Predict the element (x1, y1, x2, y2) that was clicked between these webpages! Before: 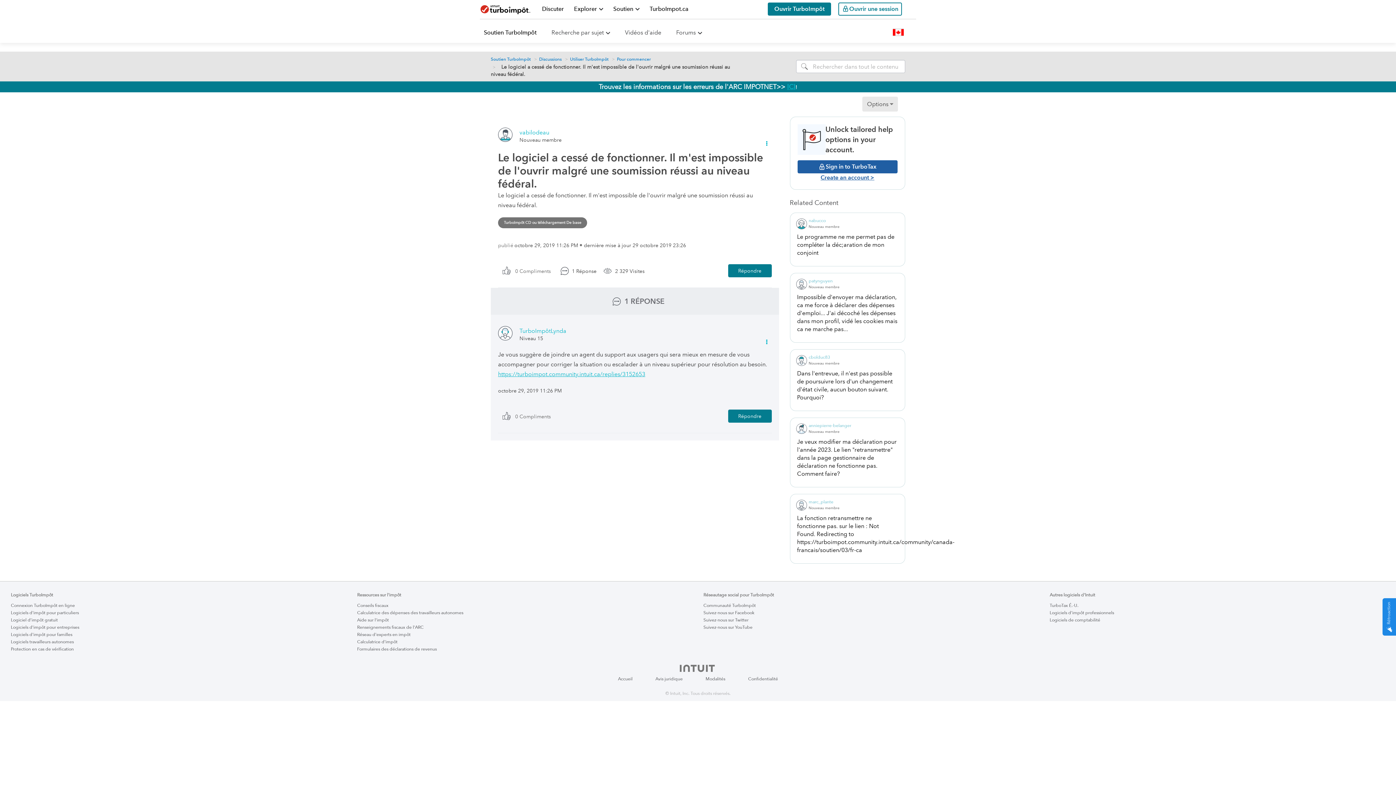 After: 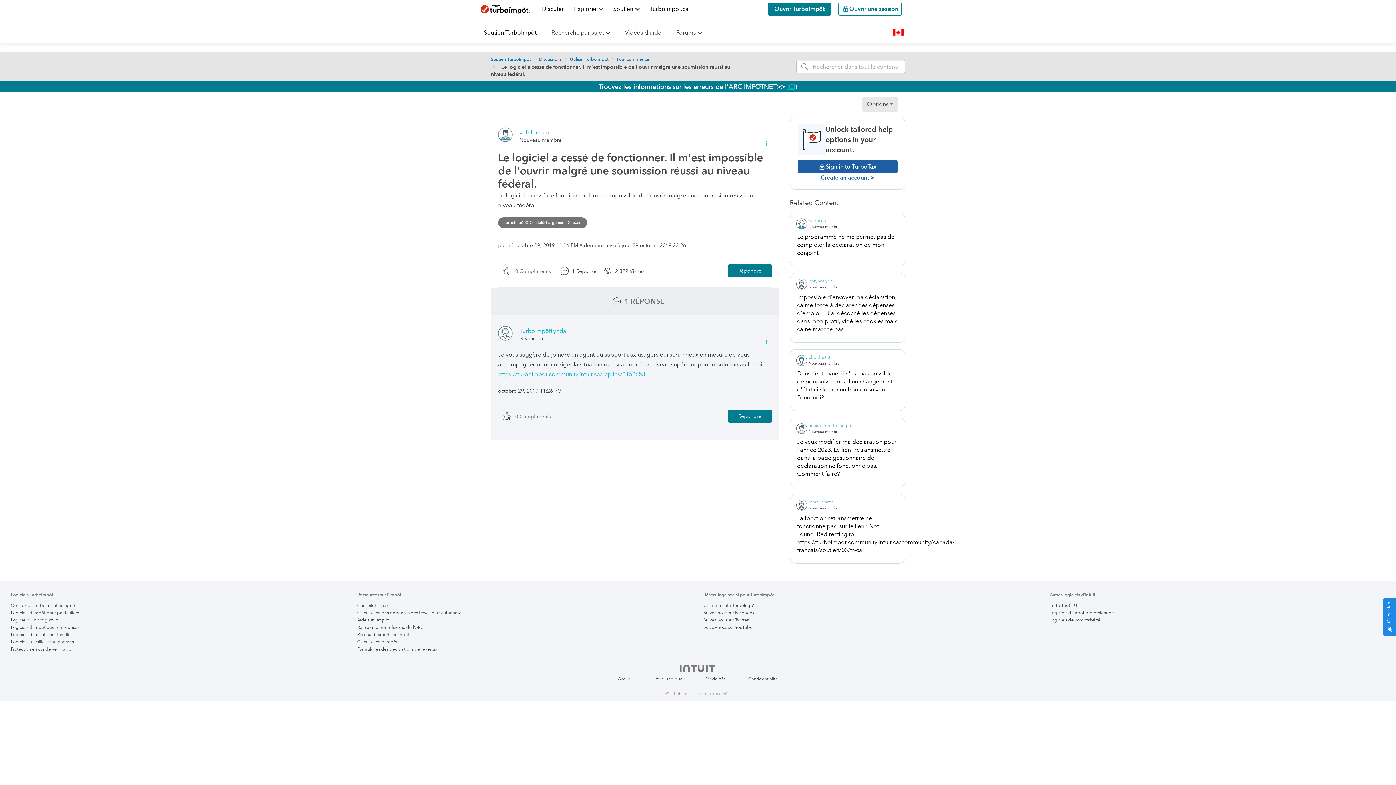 Action: label: Confidentialité bbox: (748, 676, 778, 682)